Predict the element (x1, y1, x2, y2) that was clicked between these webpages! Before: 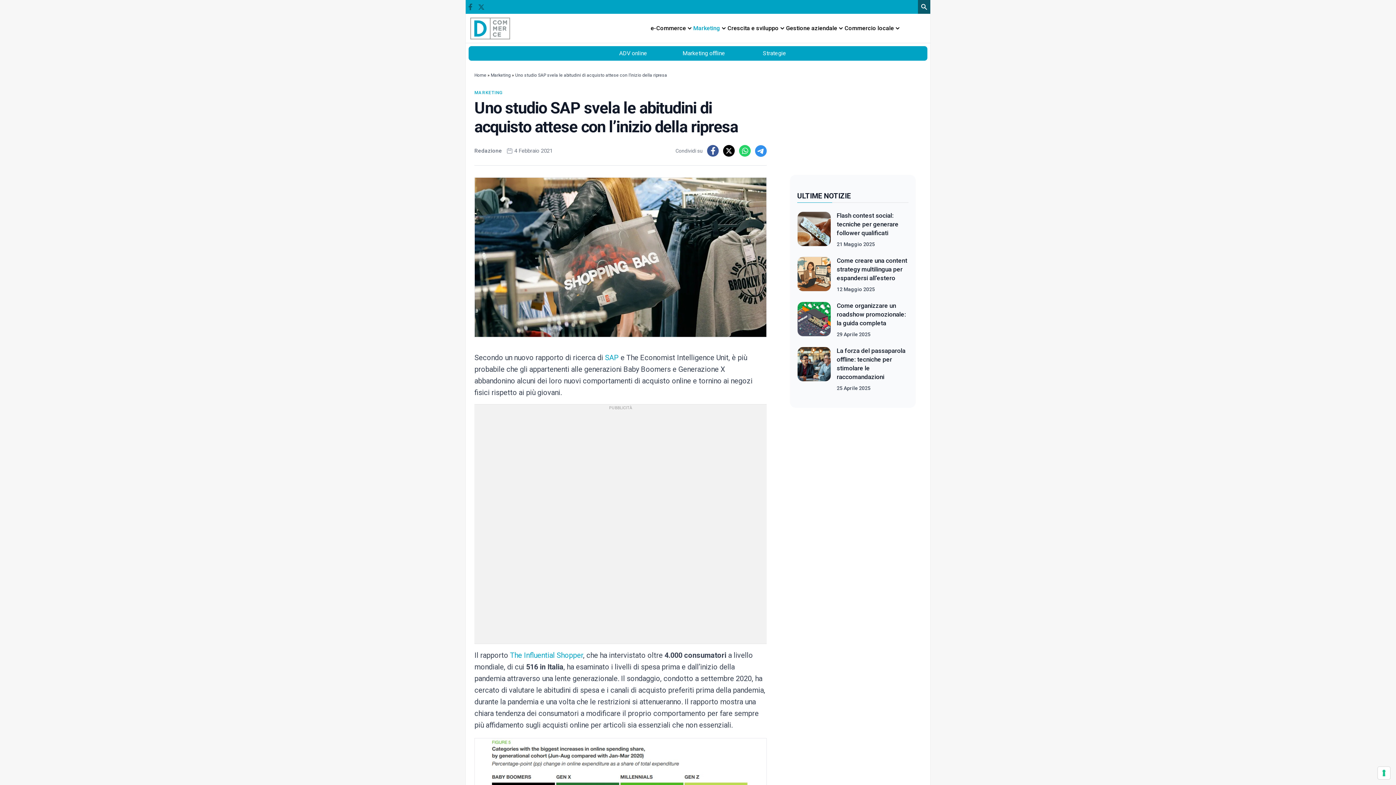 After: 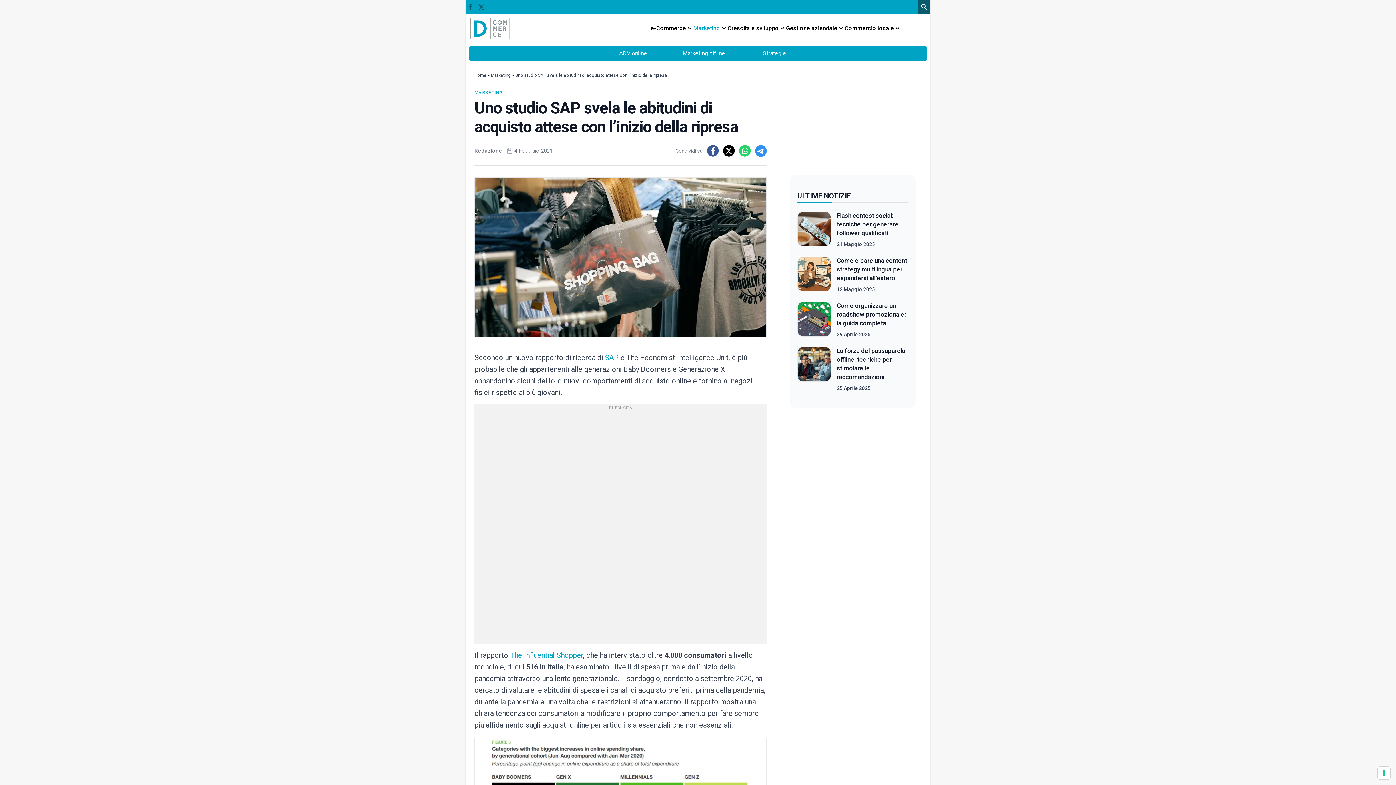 Action: bbox: (723, 145, 734, 156)